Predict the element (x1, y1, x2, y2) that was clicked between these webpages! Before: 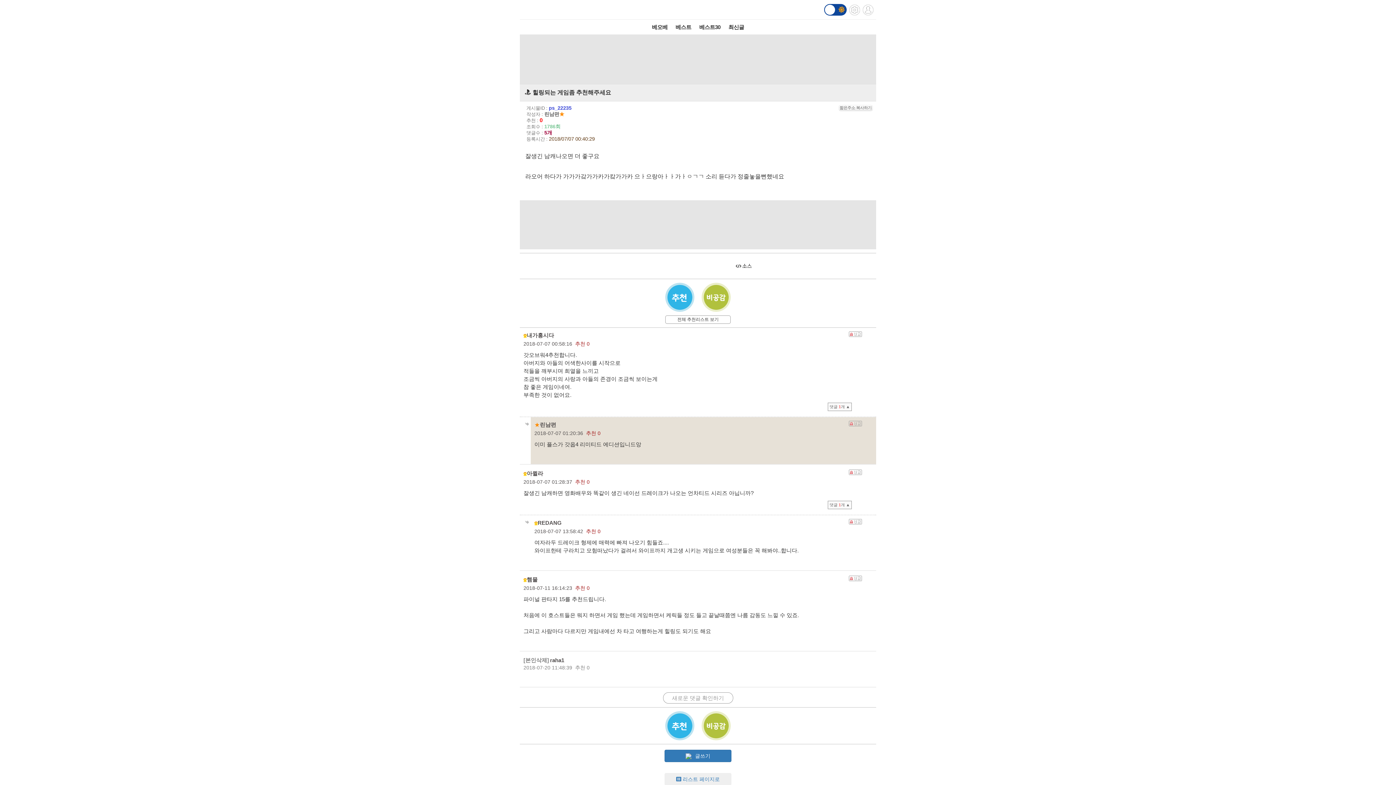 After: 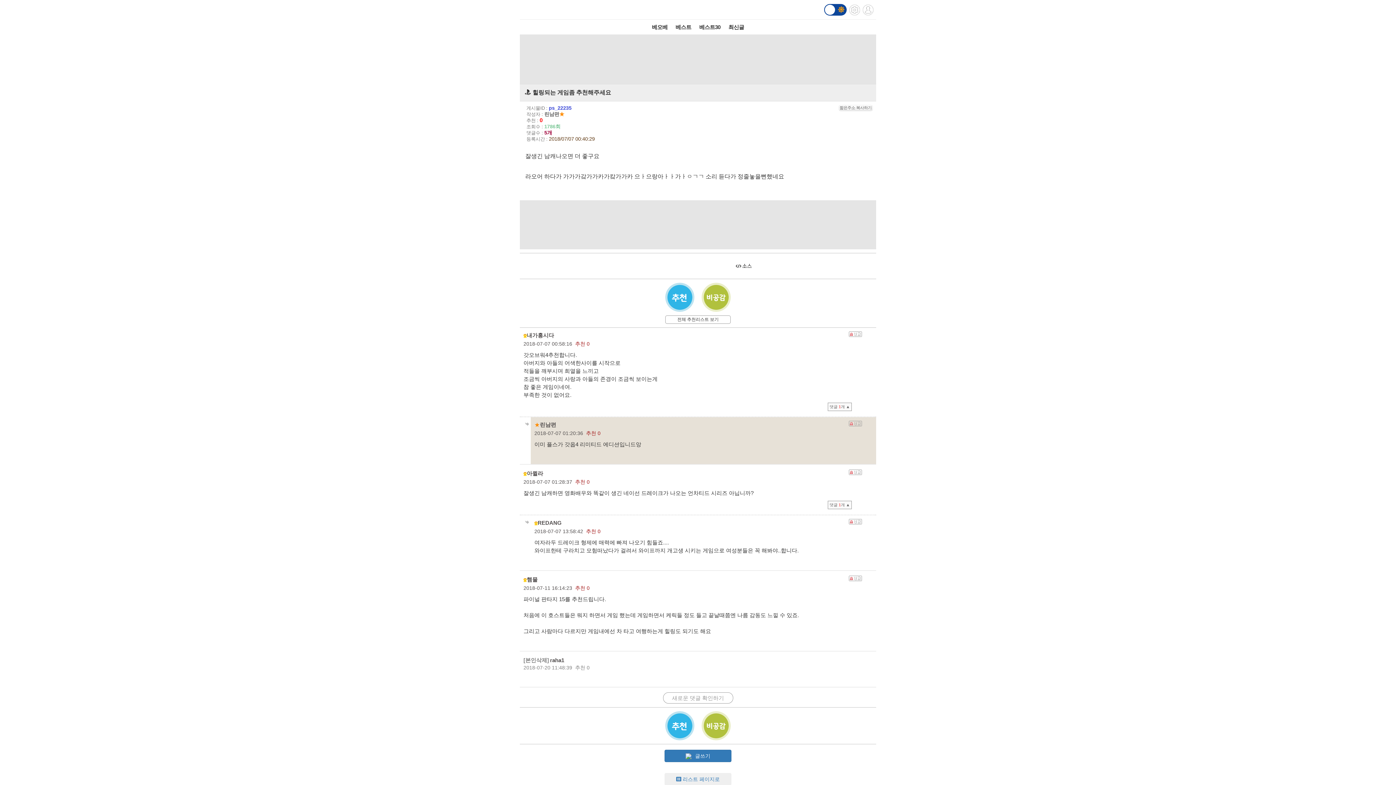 Action: label: 아퀼라 bbox: (526, 470, 543, 476)